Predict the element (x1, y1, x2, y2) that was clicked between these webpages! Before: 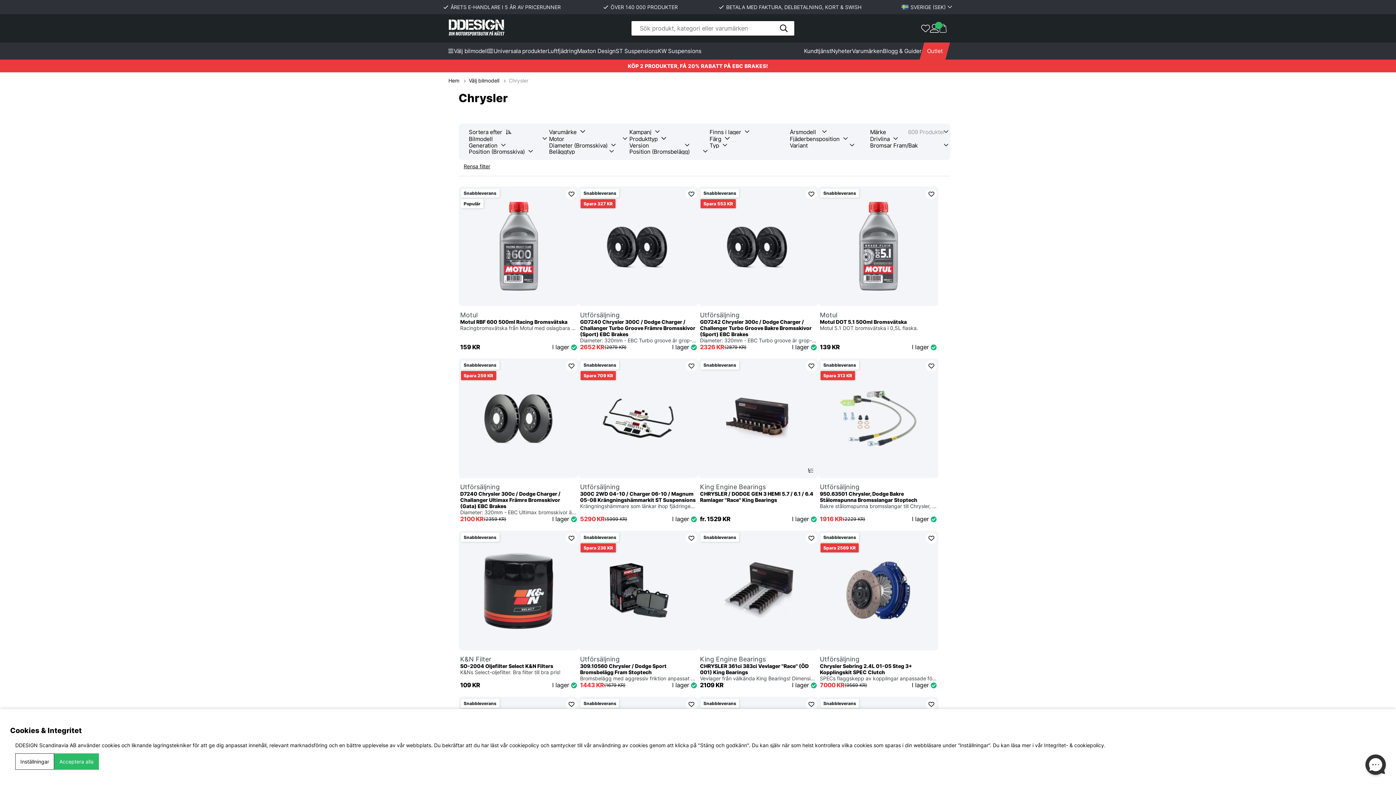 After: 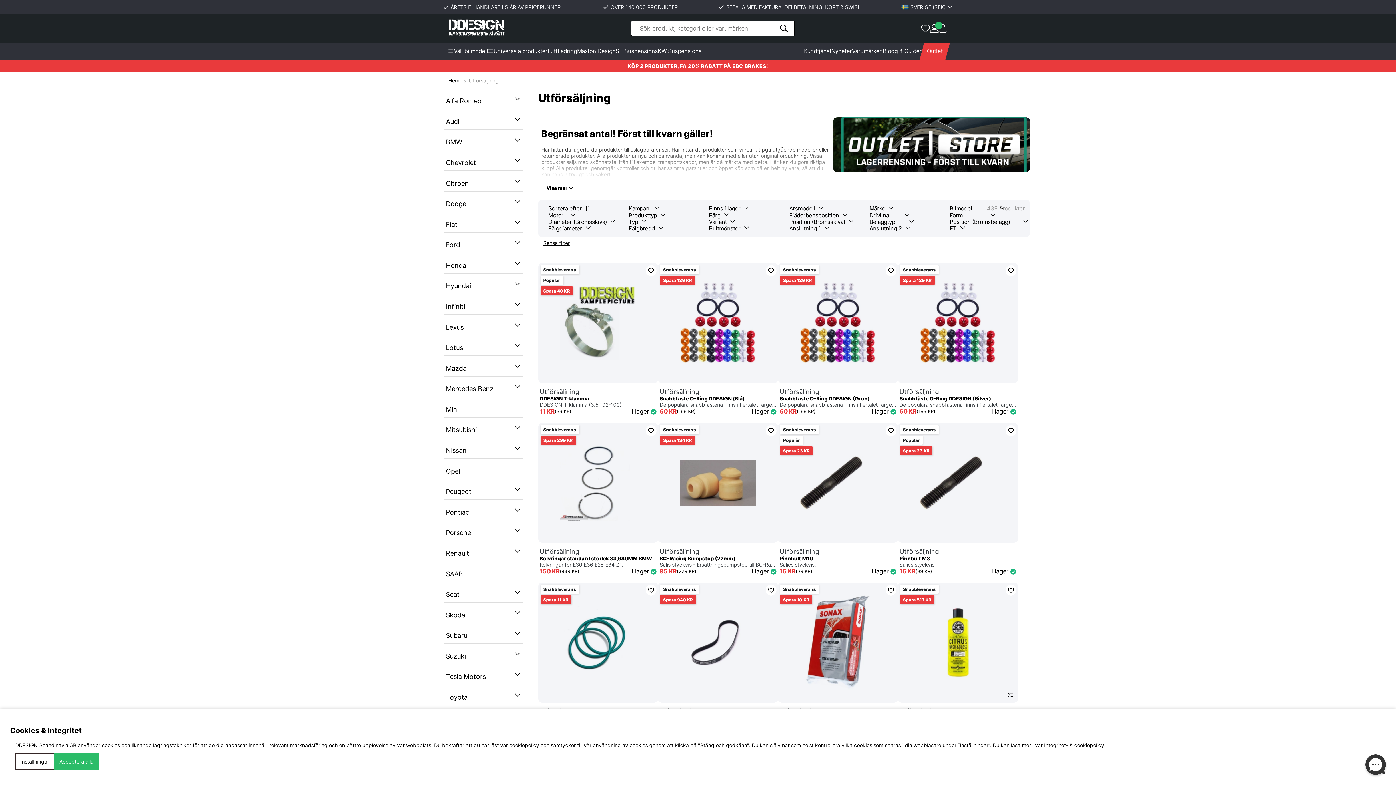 Action: label: Utförsäljning bbox: (580, 655, 696, 663)